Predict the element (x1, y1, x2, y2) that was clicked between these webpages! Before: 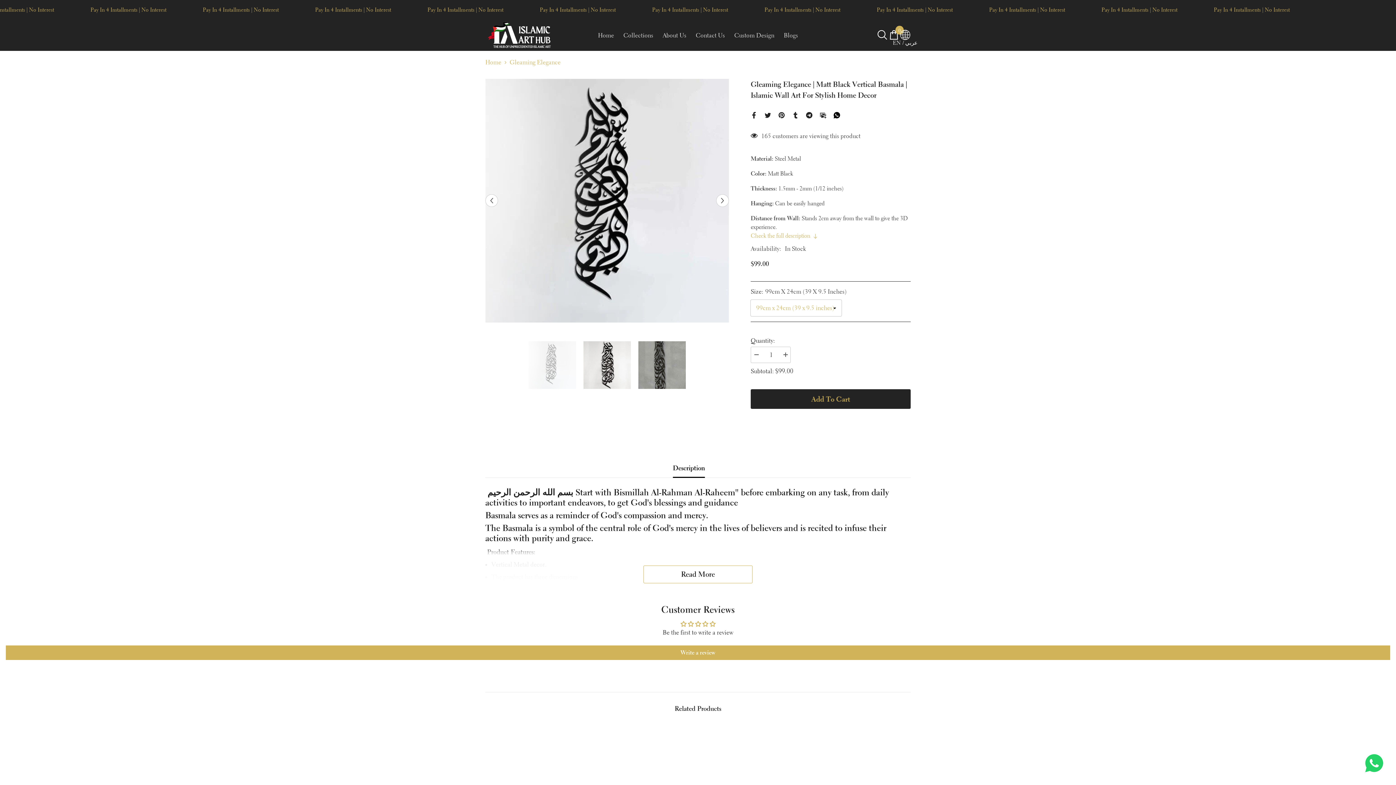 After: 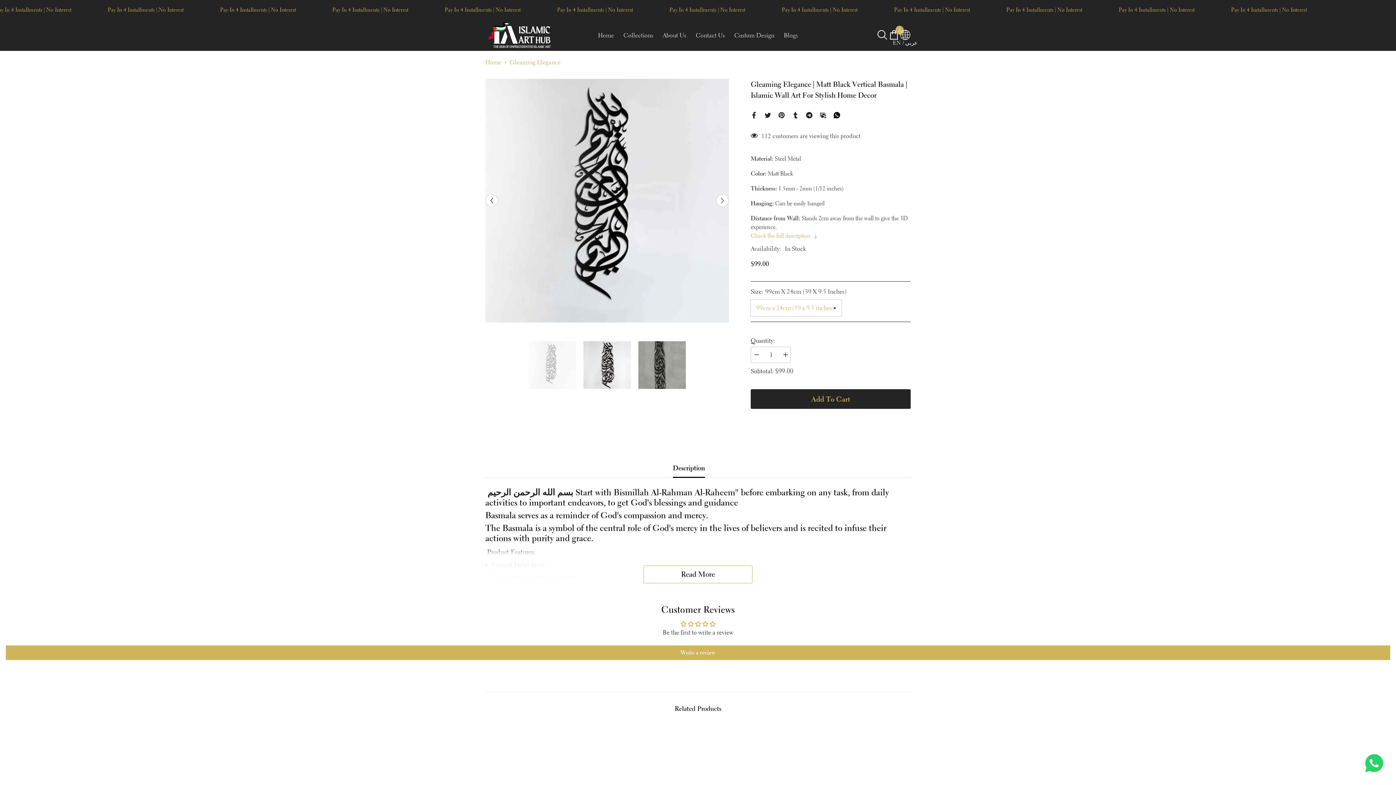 Action: bbox: (764, 110, 771, 118)